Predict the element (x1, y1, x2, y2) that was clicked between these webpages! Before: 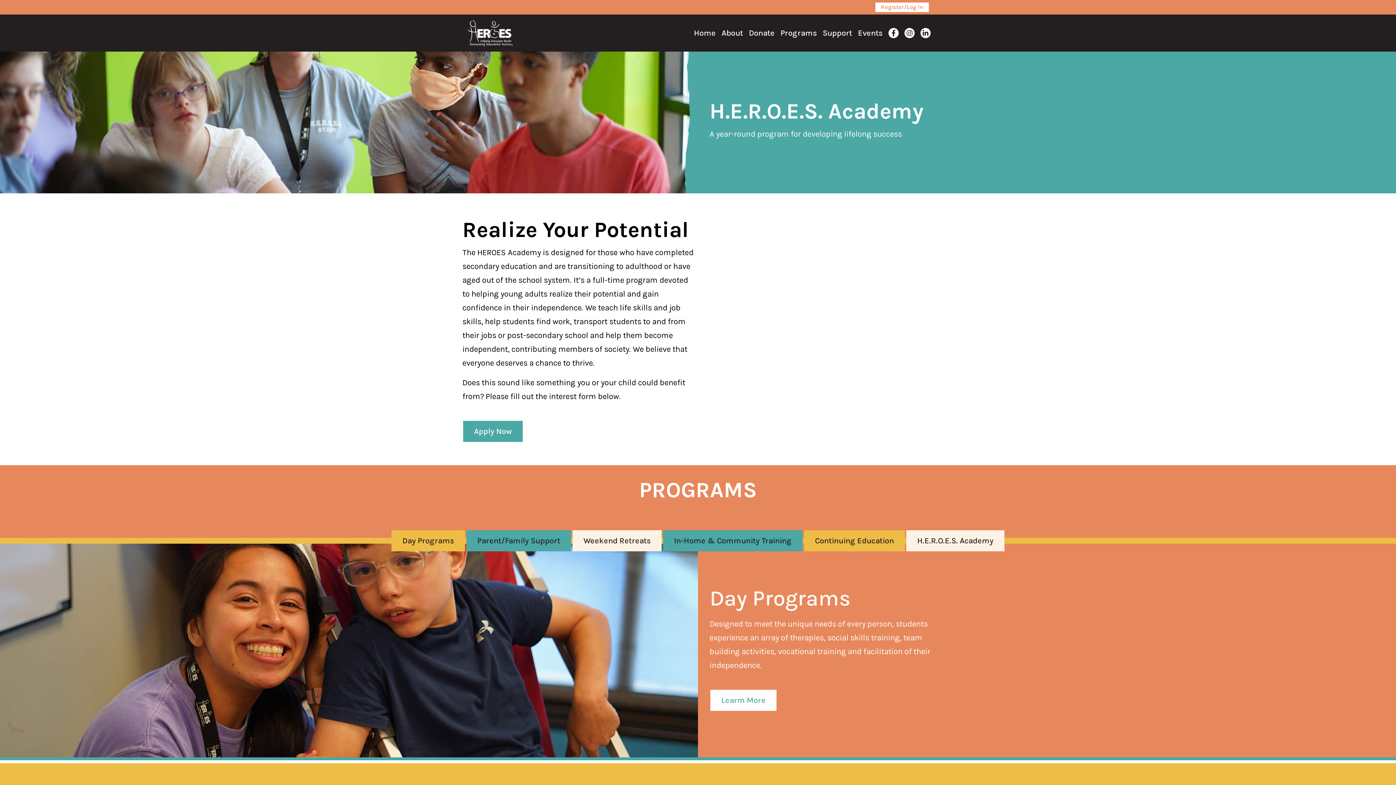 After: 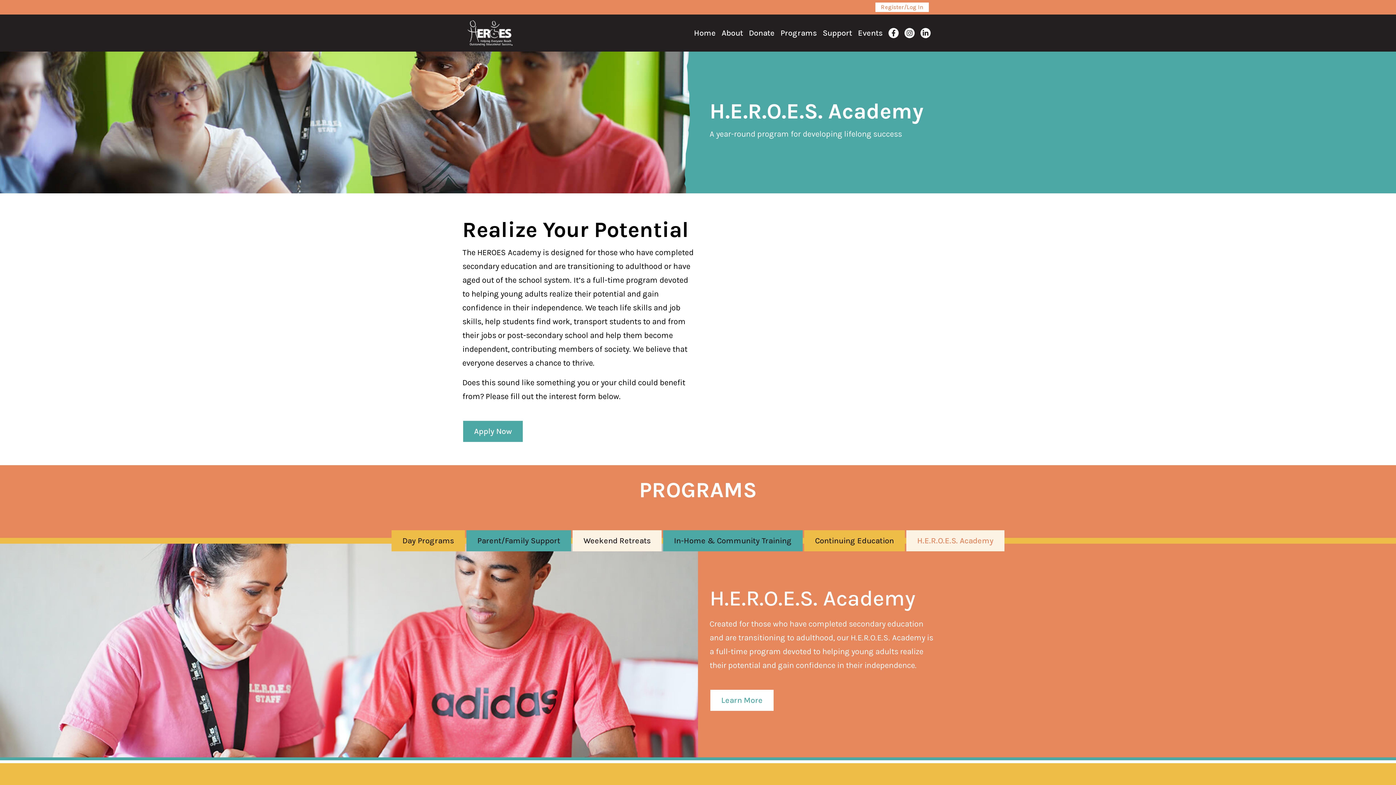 Action: bbox: (906, 530, 1004, 551) label: H.E.R.O.E.S. Academy